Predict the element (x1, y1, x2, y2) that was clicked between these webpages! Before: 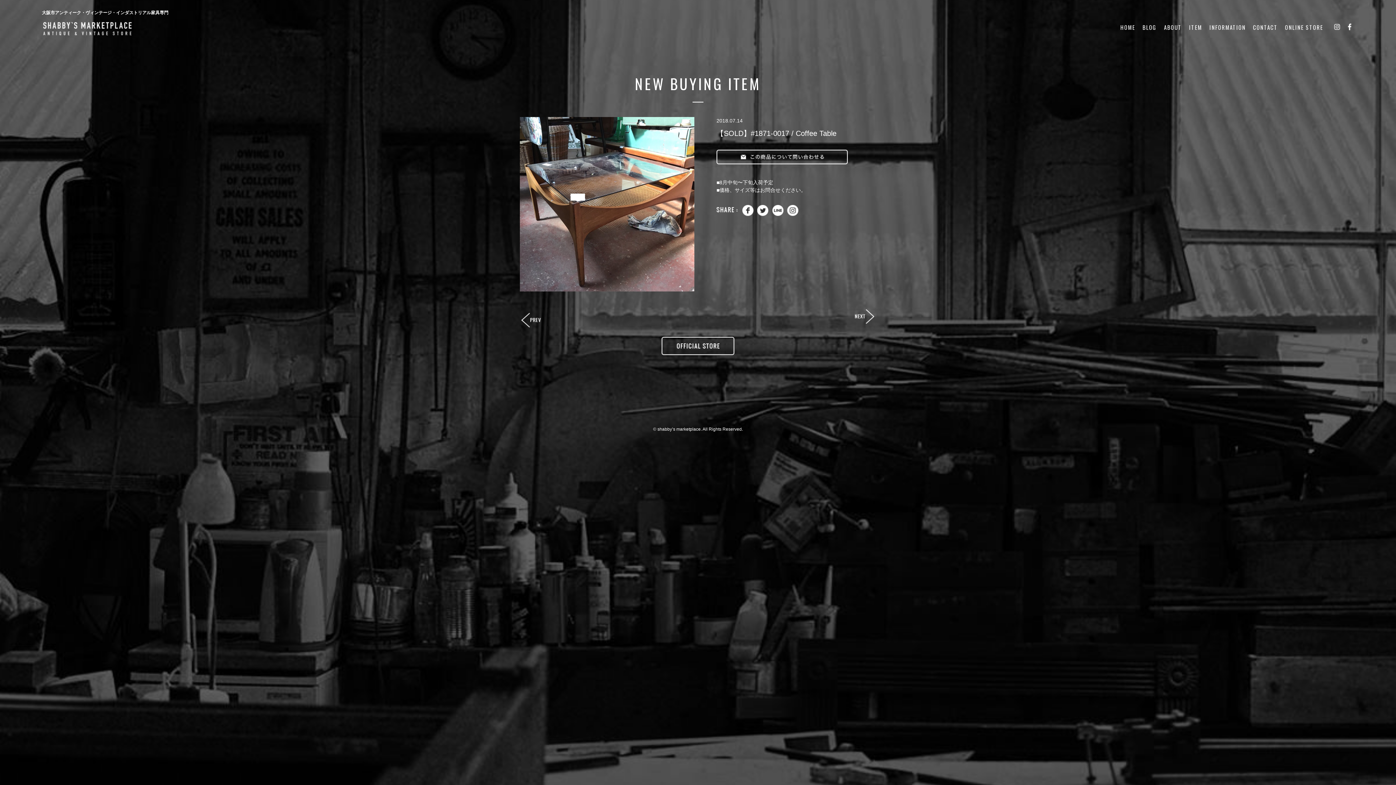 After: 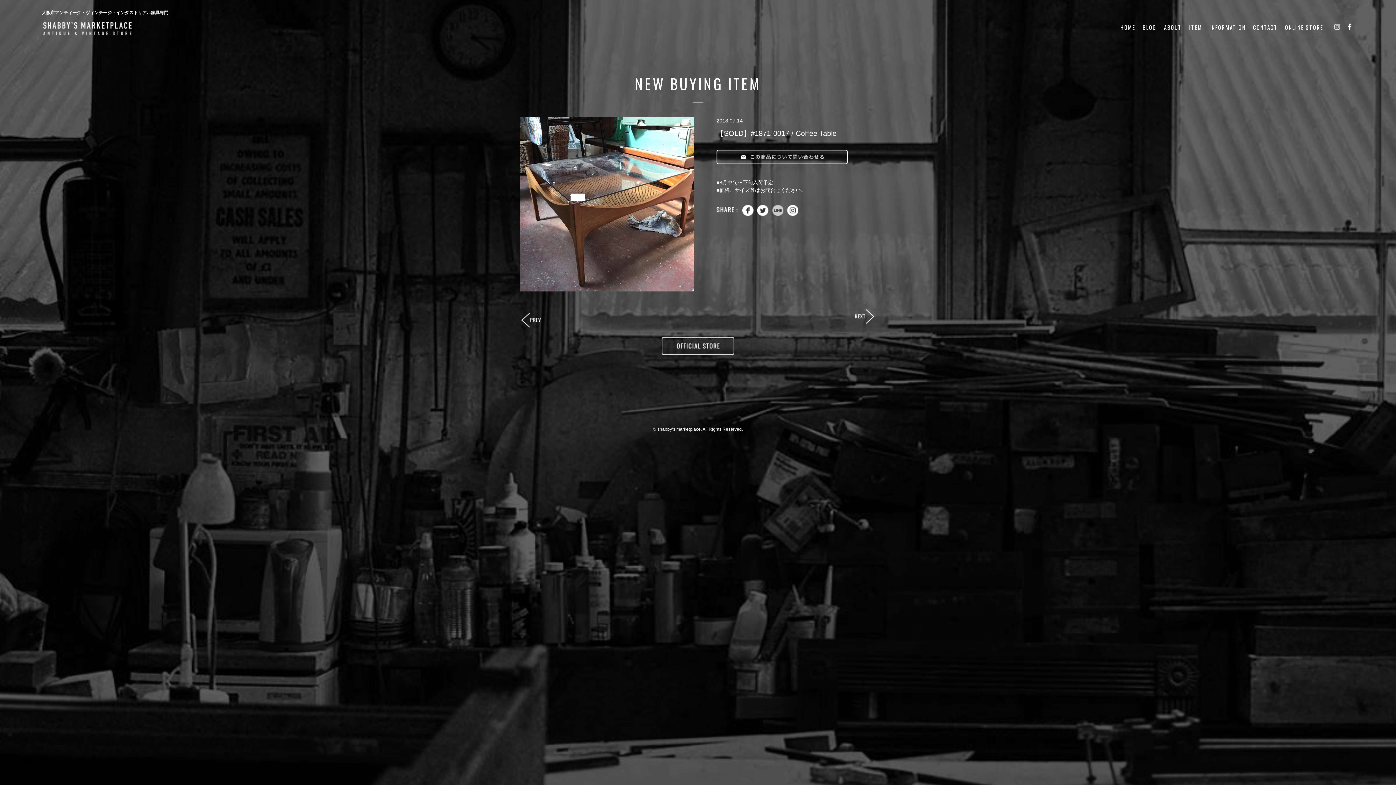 Action: bbox: (772, 211, 783, 217)